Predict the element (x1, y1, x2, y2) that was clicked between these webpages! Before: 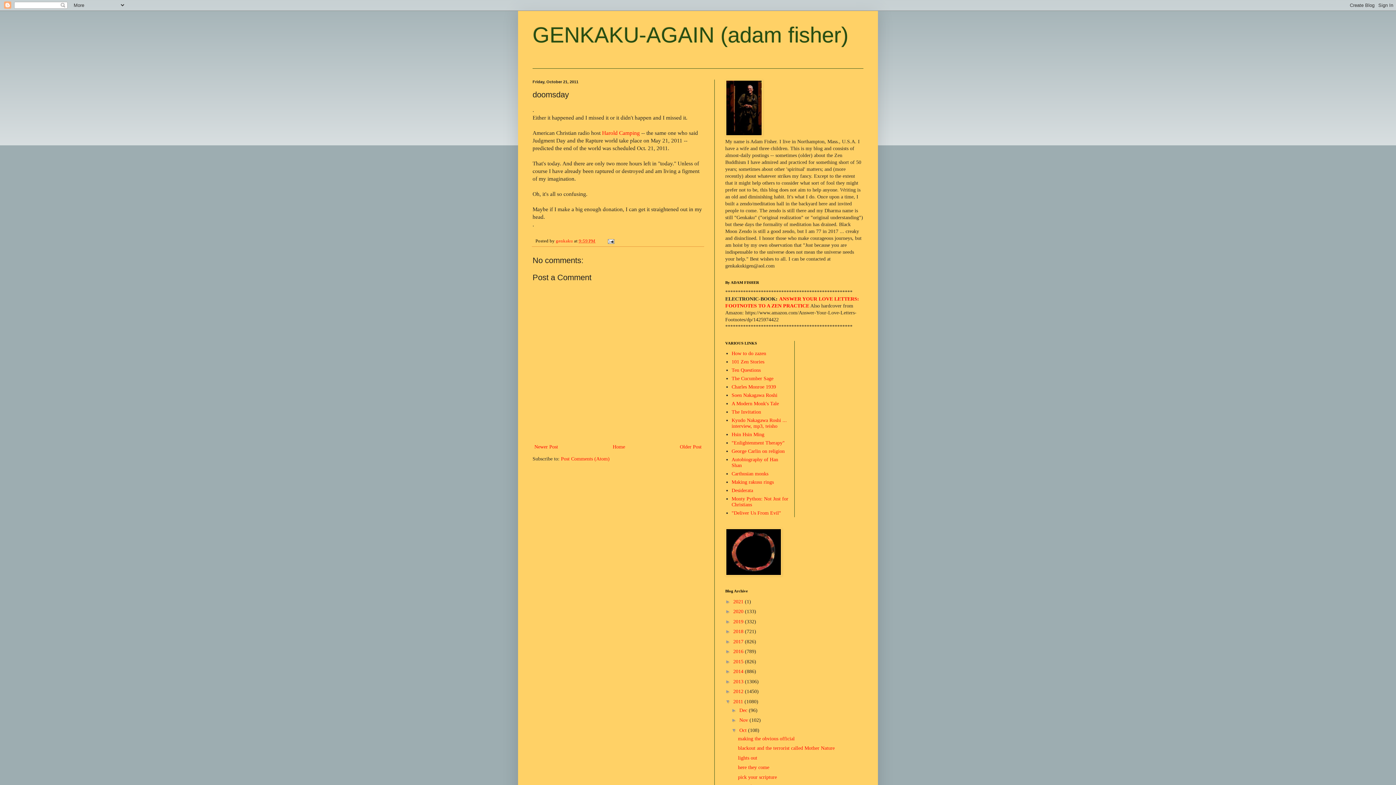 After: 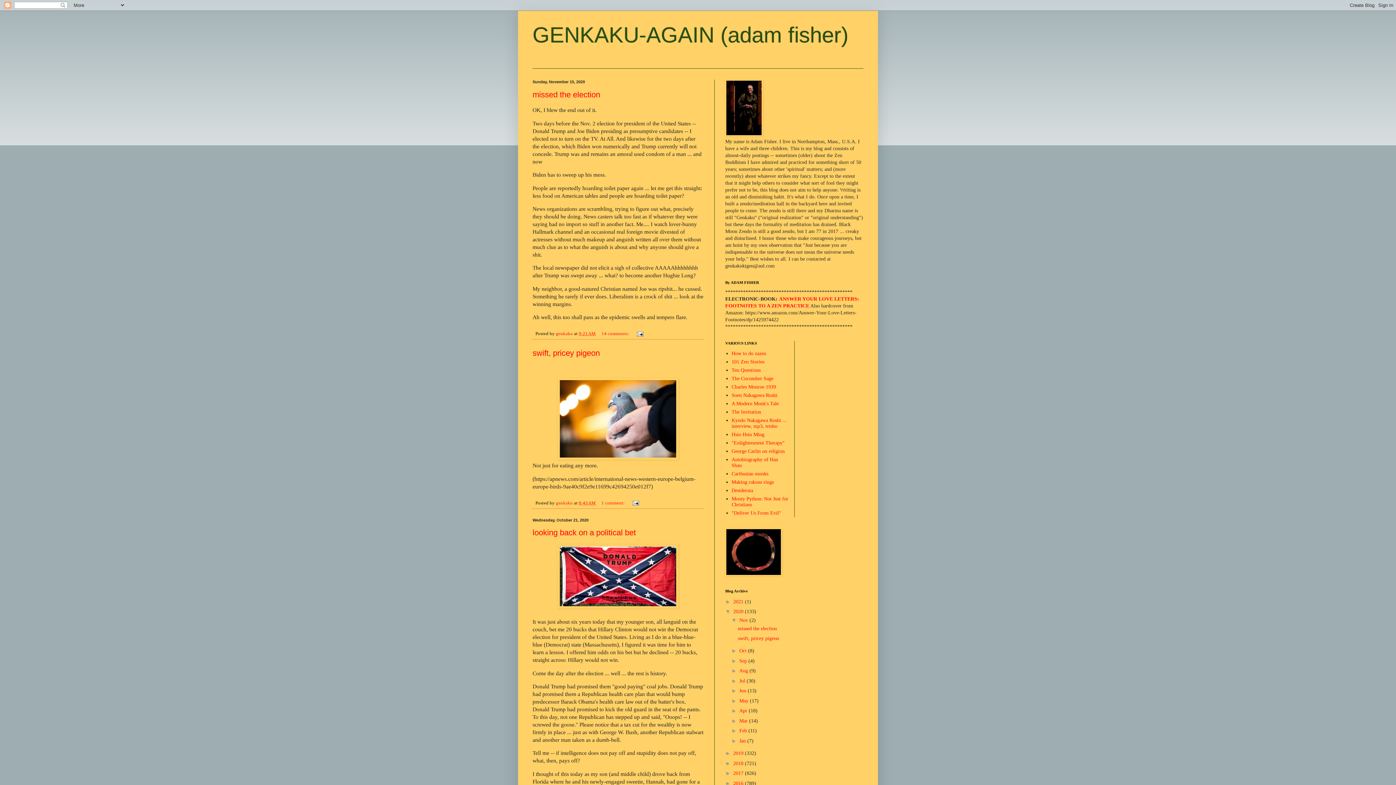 Action: label: 2020  bbox: (733, 609, 745, 614)